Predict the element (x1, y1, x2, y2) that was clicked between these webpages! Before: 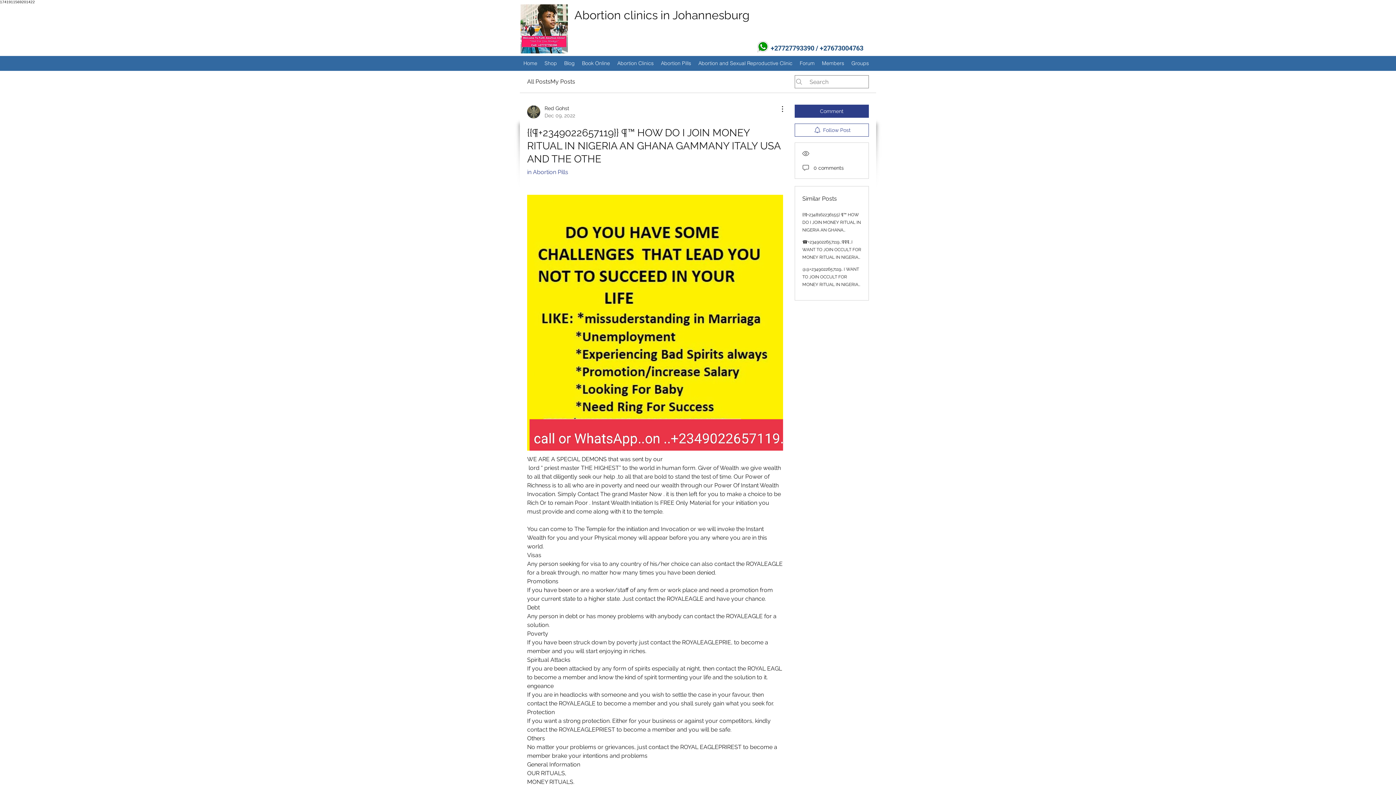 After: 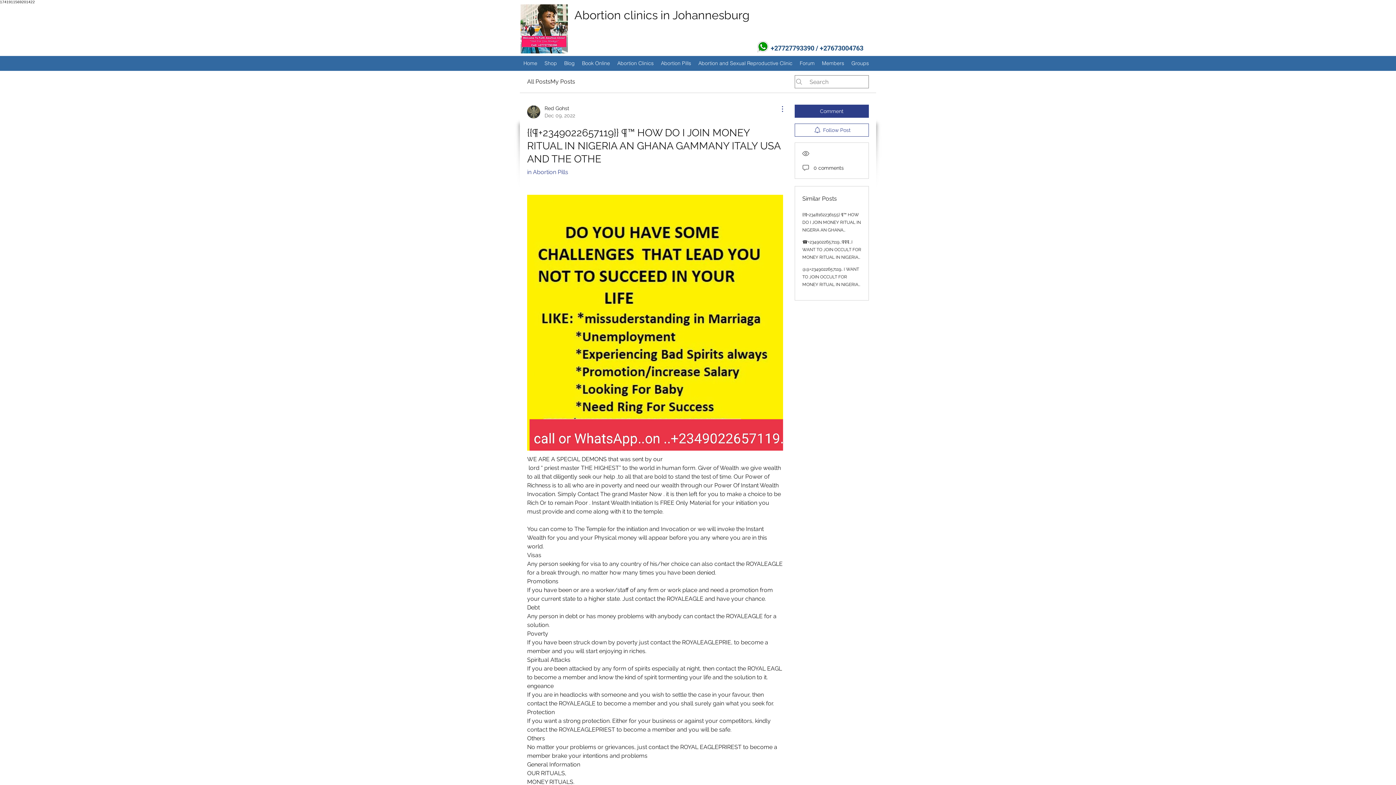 Action: bbox: (774, 104, 783, 113) label: More Actions